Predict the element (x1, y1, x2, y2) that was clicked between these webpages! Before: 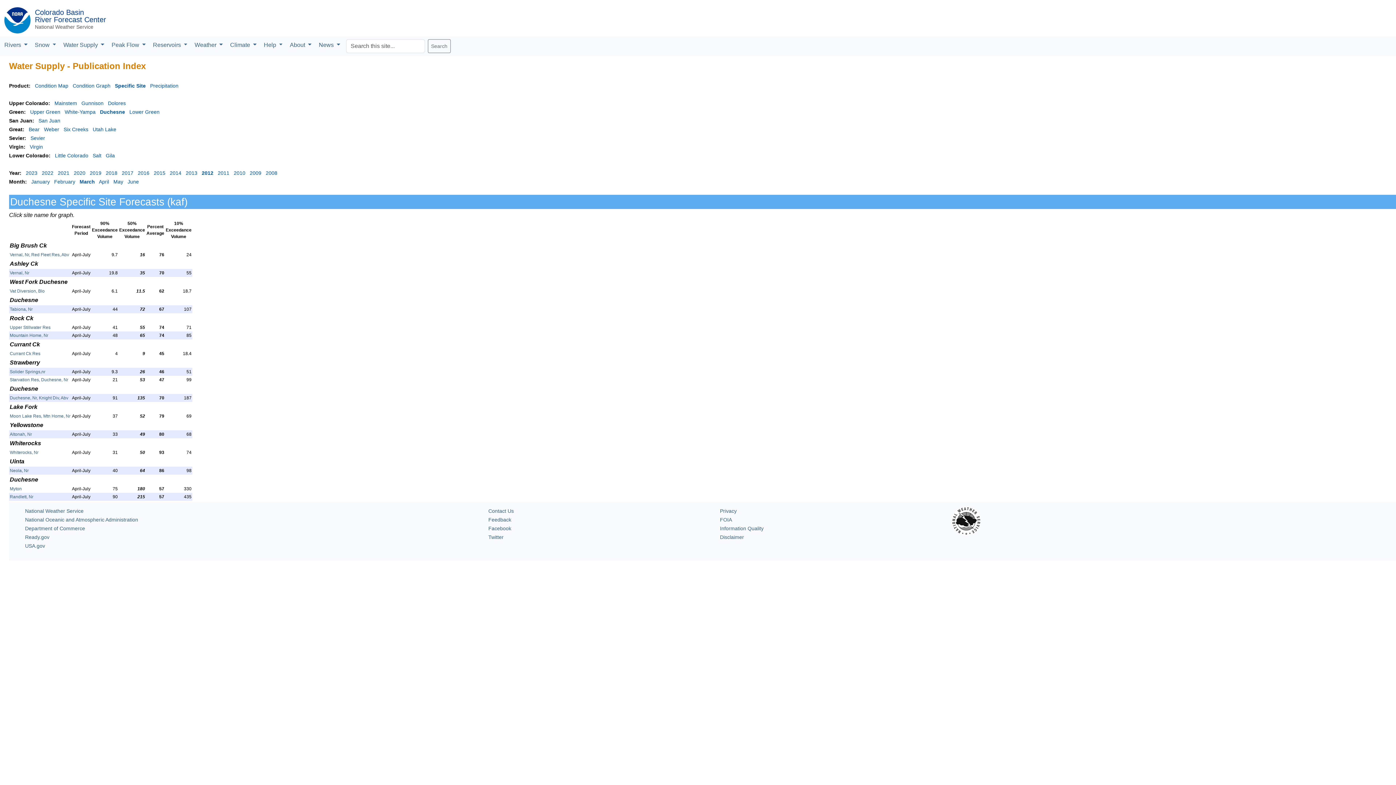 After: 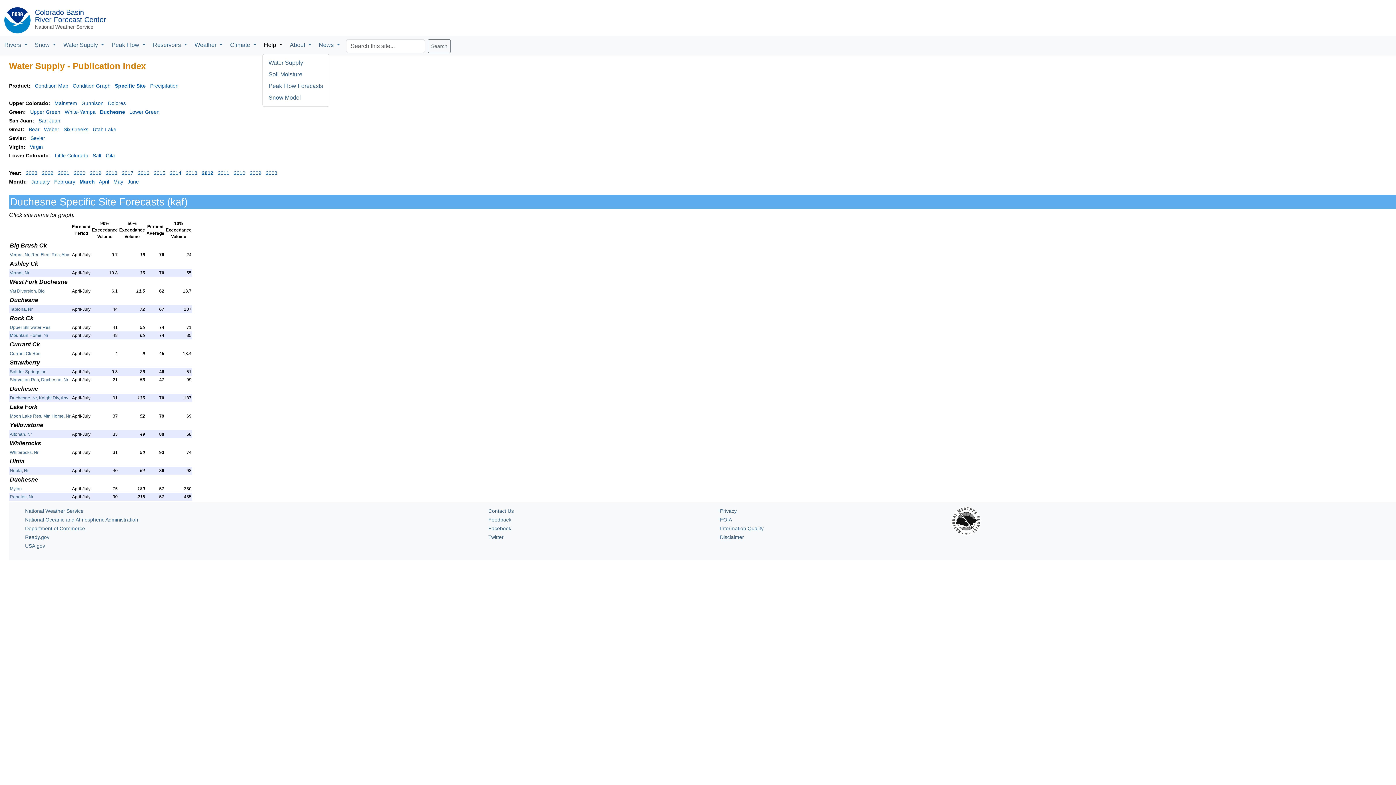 Action: bbox: (262, 39, 288, 50) label: Help 